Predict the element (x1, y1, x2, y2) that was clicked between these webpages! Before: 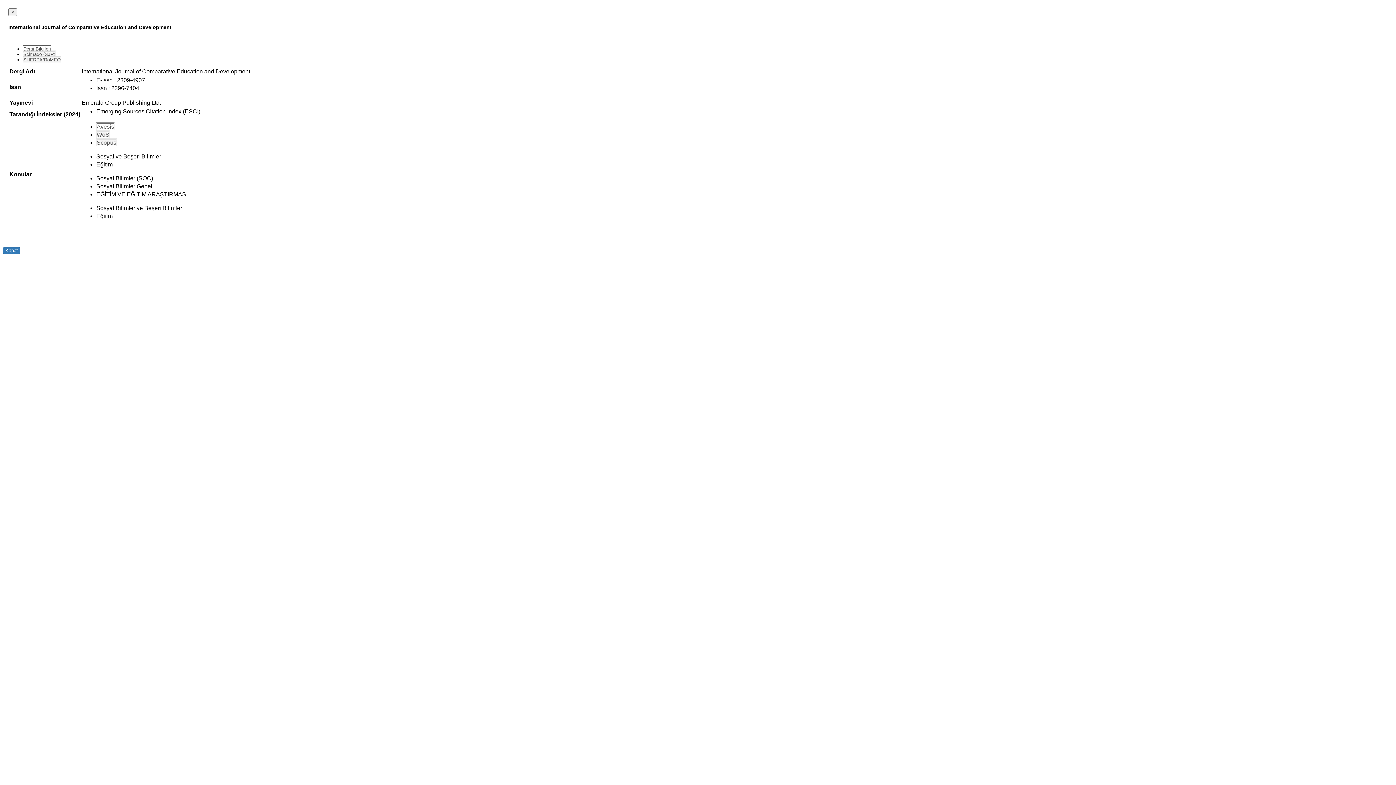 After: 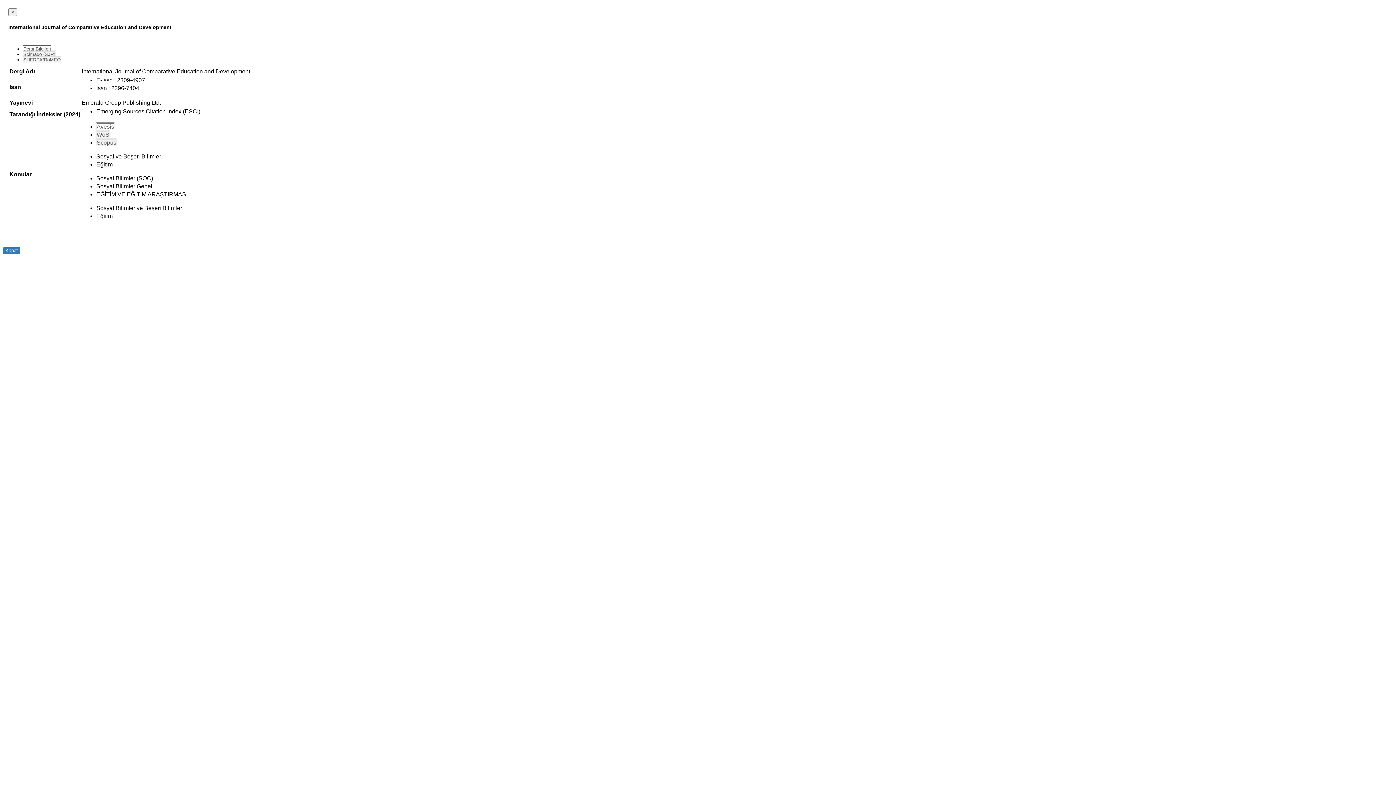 Action: label: SHERPA/RoMEO bbox: (22, 56, 61, 62)